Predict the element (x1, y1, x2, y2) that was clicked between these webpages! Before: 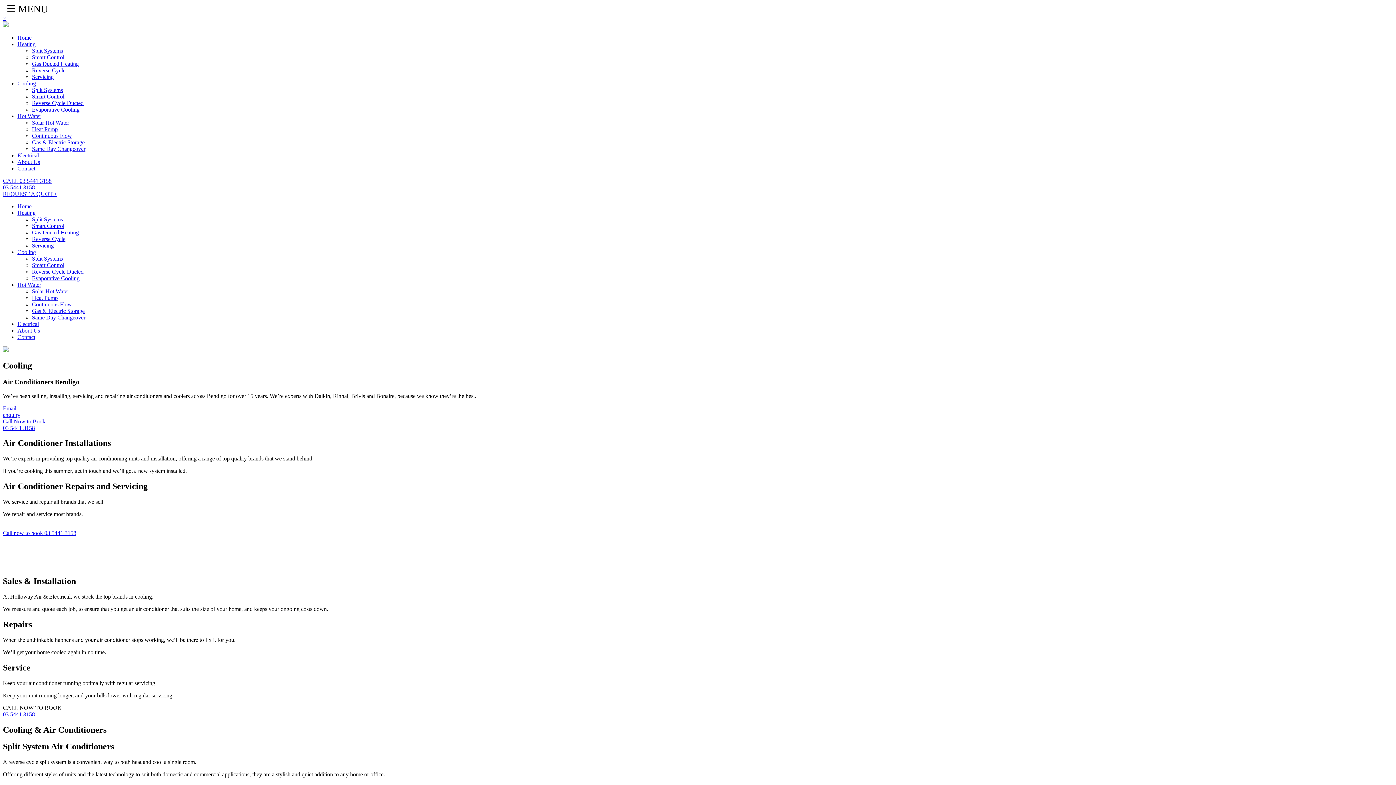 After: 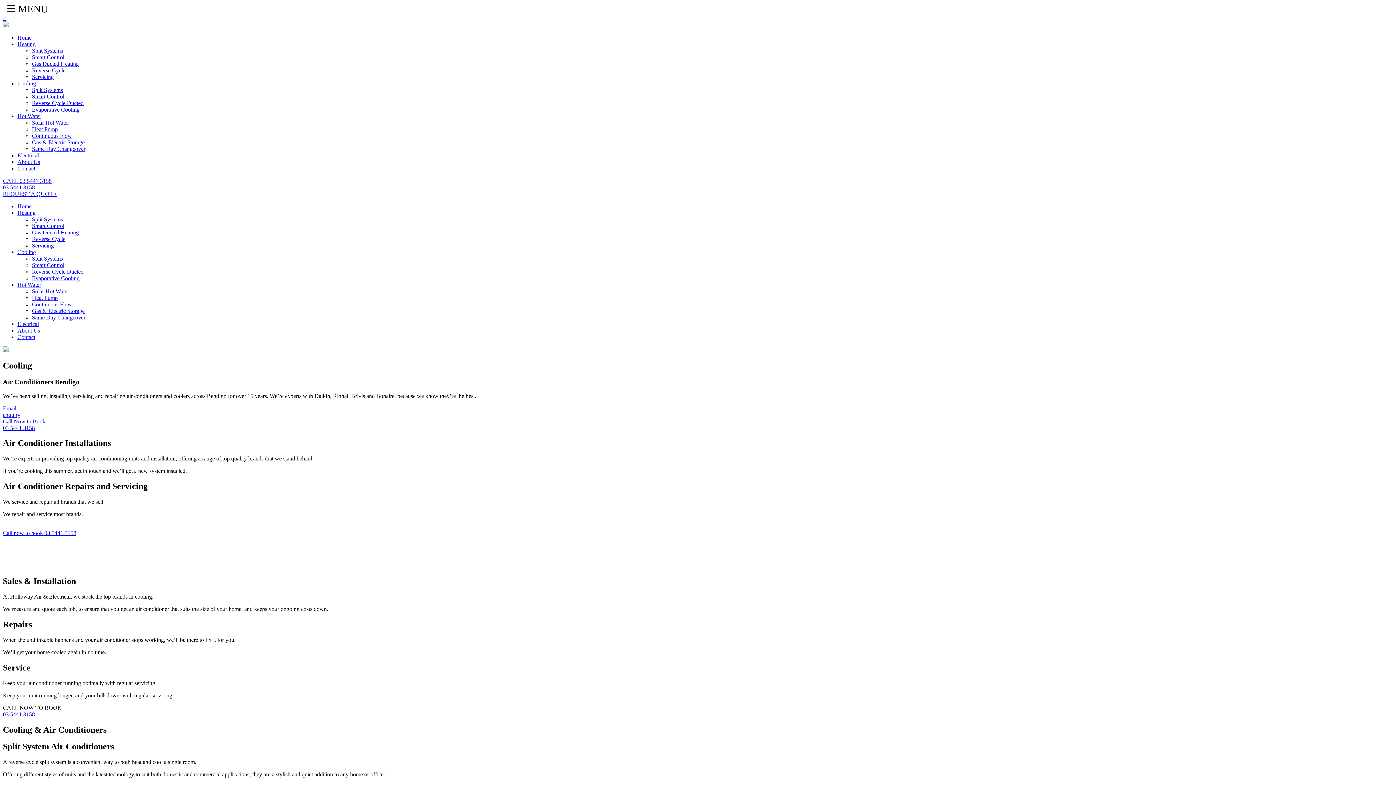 Action: label: 03 5441 3158 bbox: (2, 711, 34, 717)